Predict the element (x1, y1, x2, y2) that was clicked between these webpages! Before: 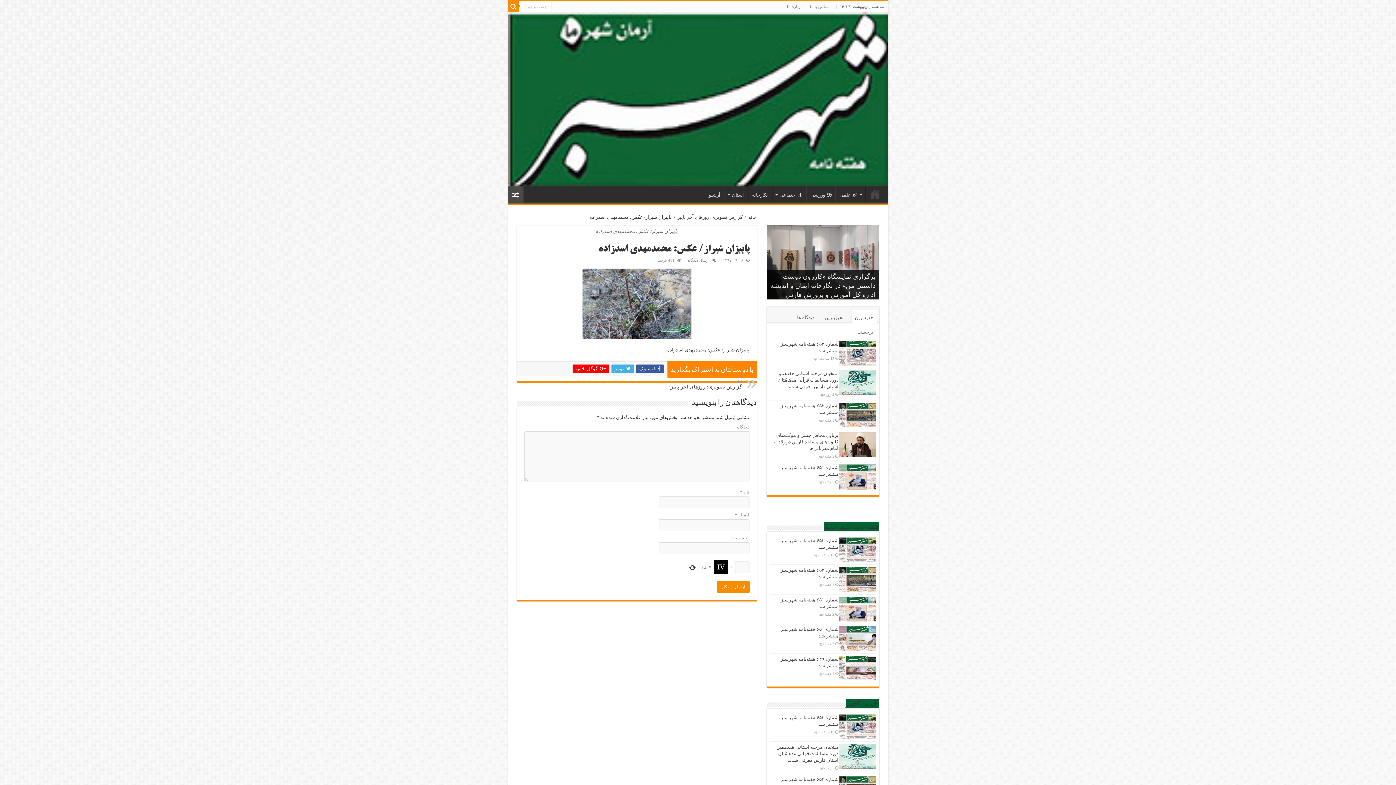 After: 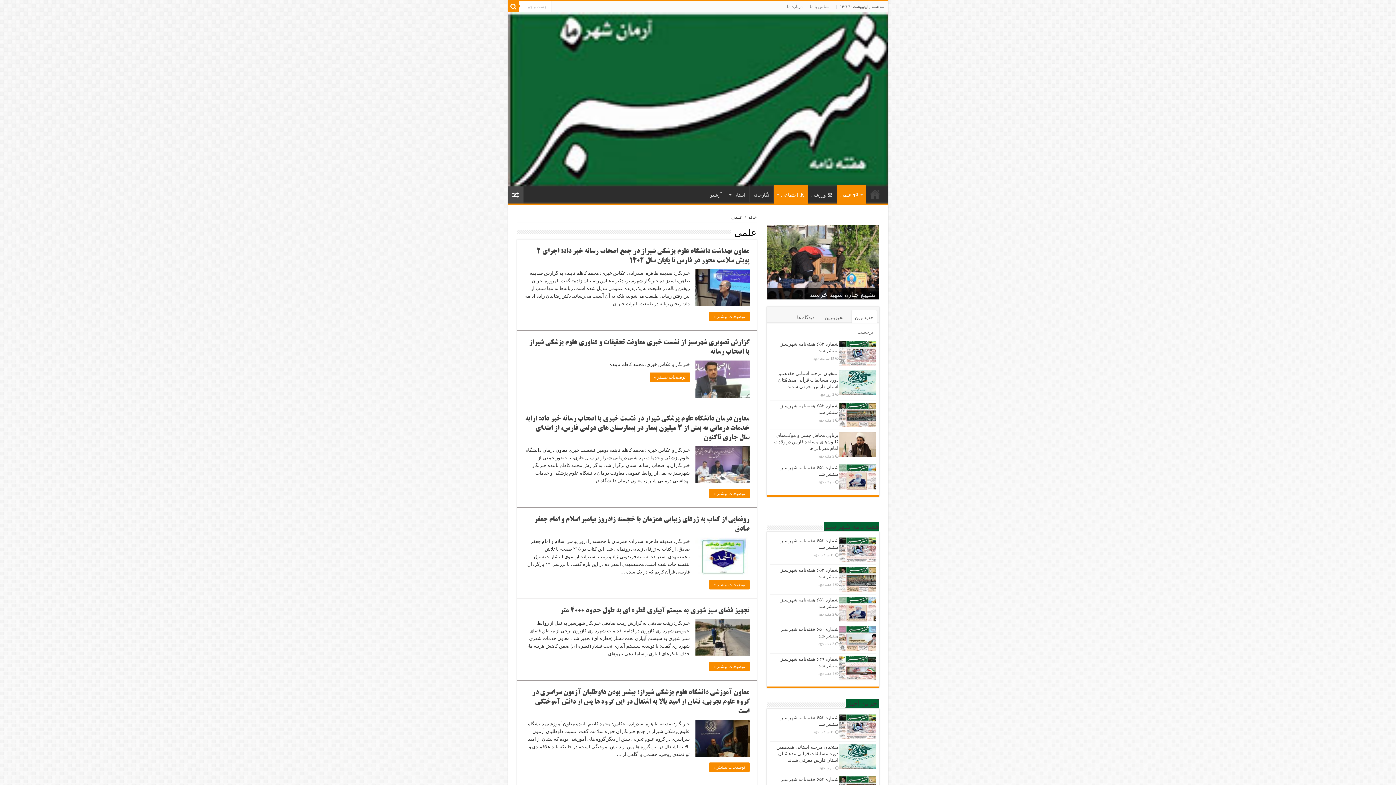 Action: bbox: (836, 186, 865, 201) label: علمی